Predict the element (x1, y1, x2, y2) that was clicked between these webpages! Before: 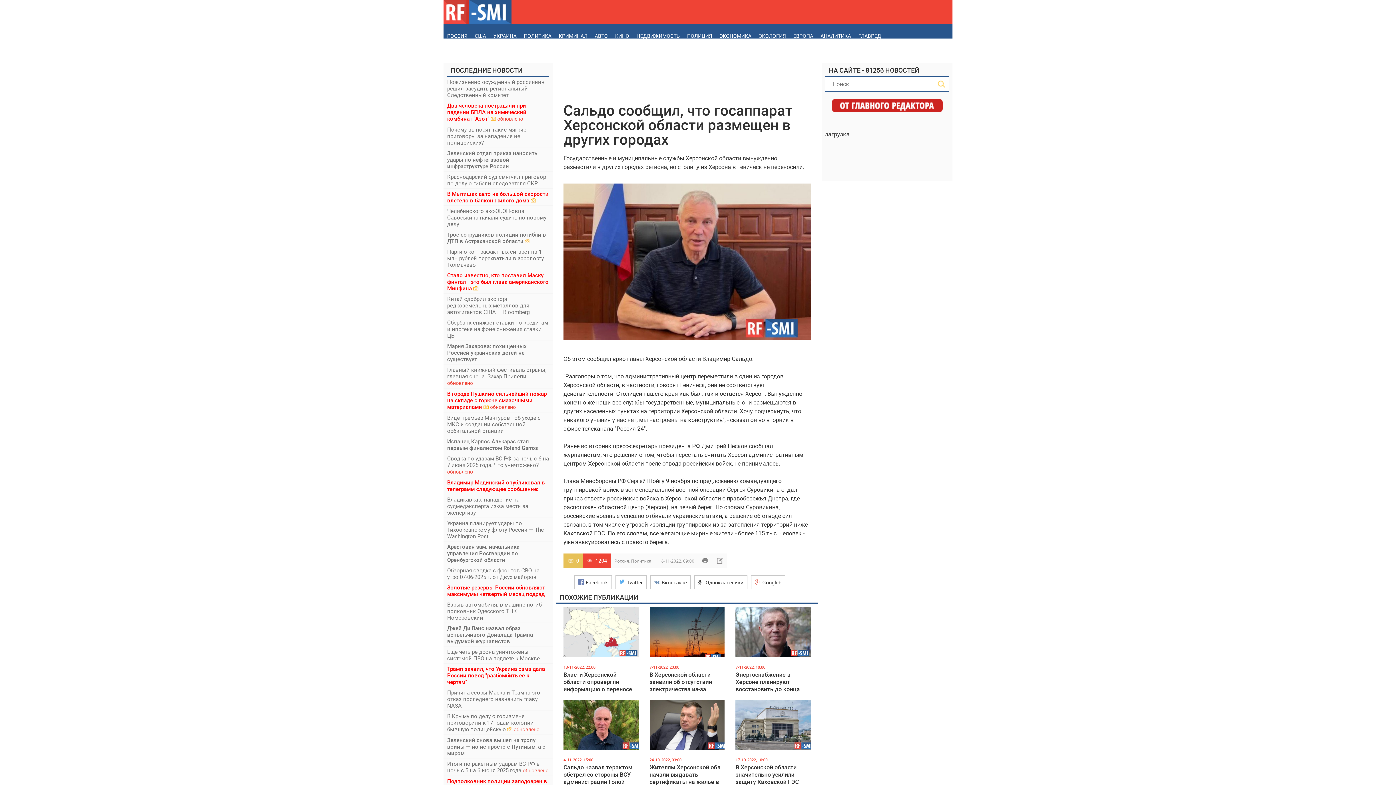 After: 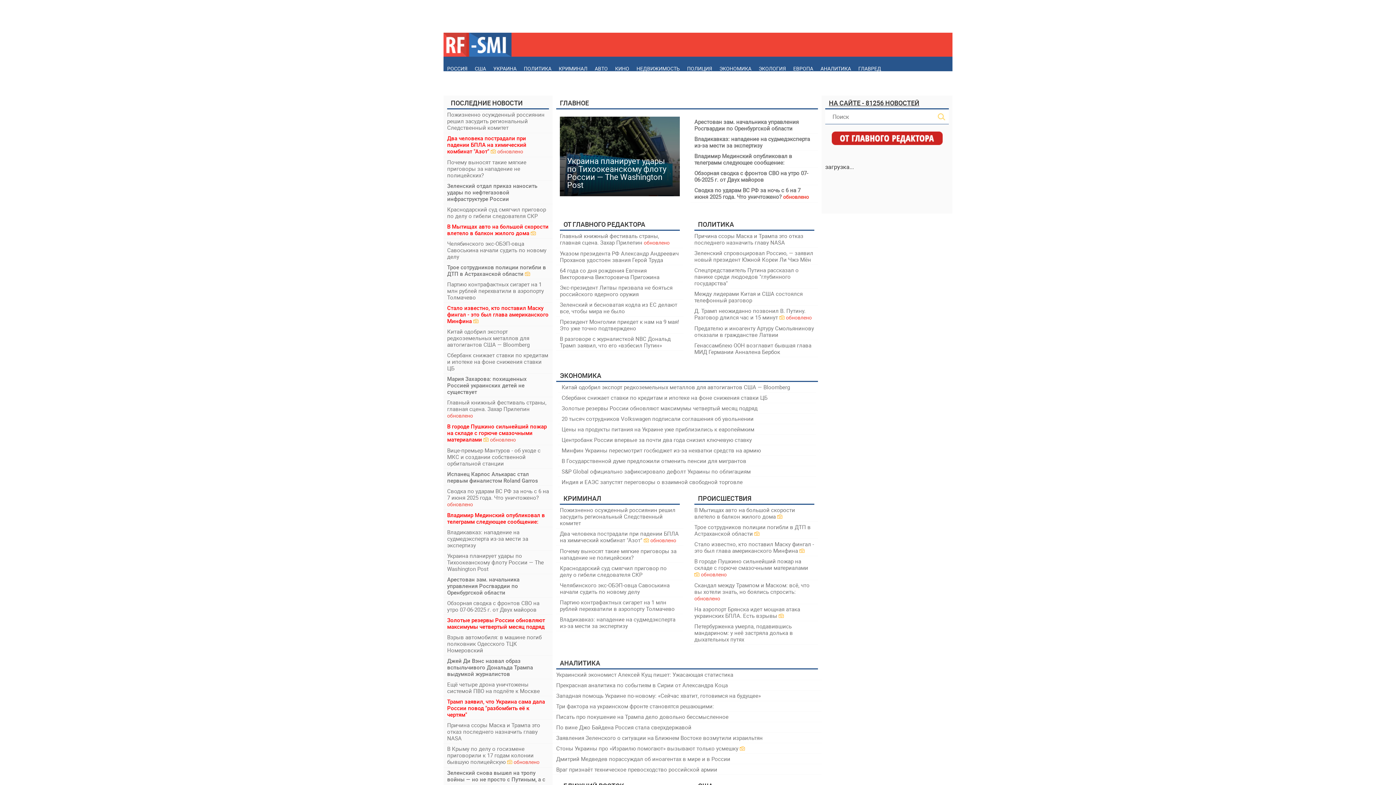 Action: bbox: (443, 0, 511, 24)